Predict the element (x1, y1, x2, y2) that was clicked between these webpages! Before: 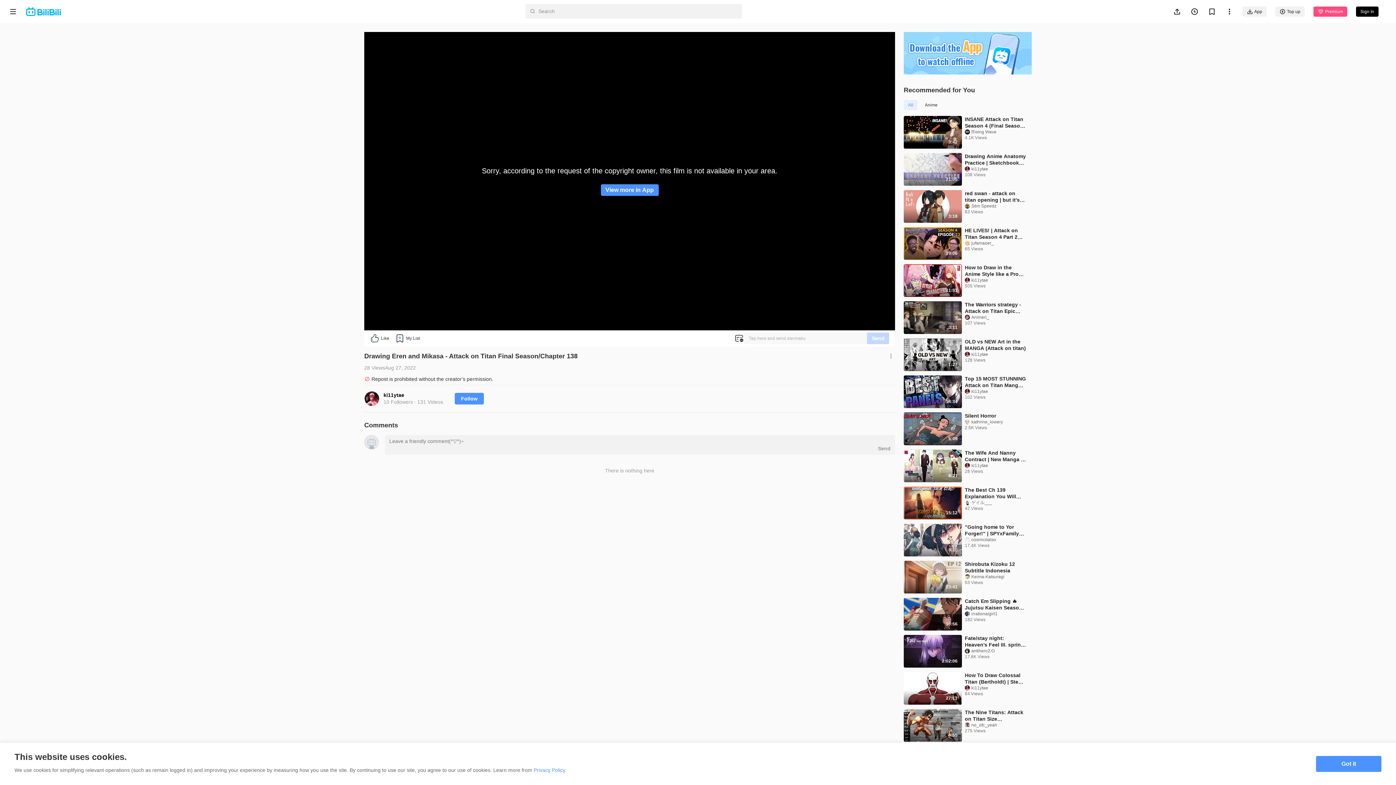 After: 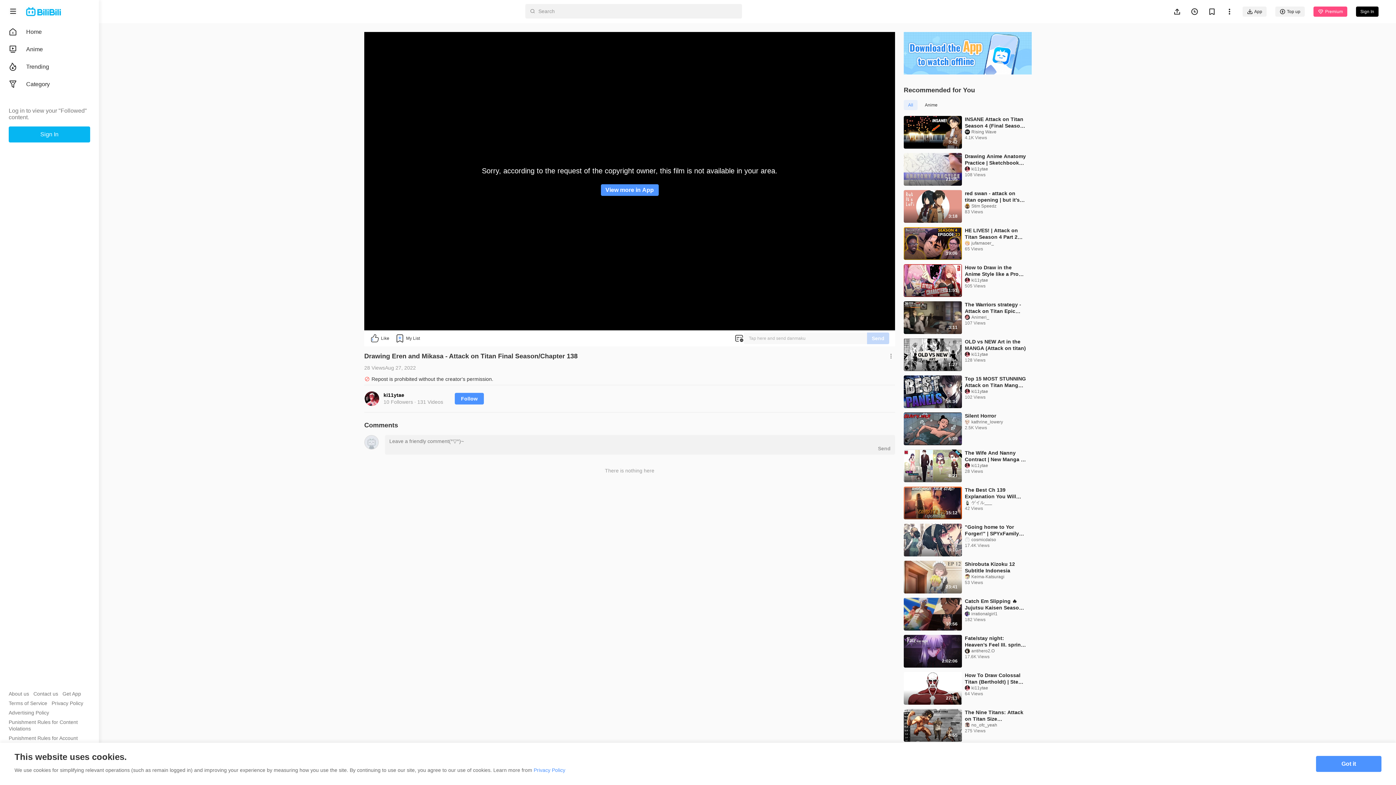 Action: bbox: (8, 7, 17, 16)